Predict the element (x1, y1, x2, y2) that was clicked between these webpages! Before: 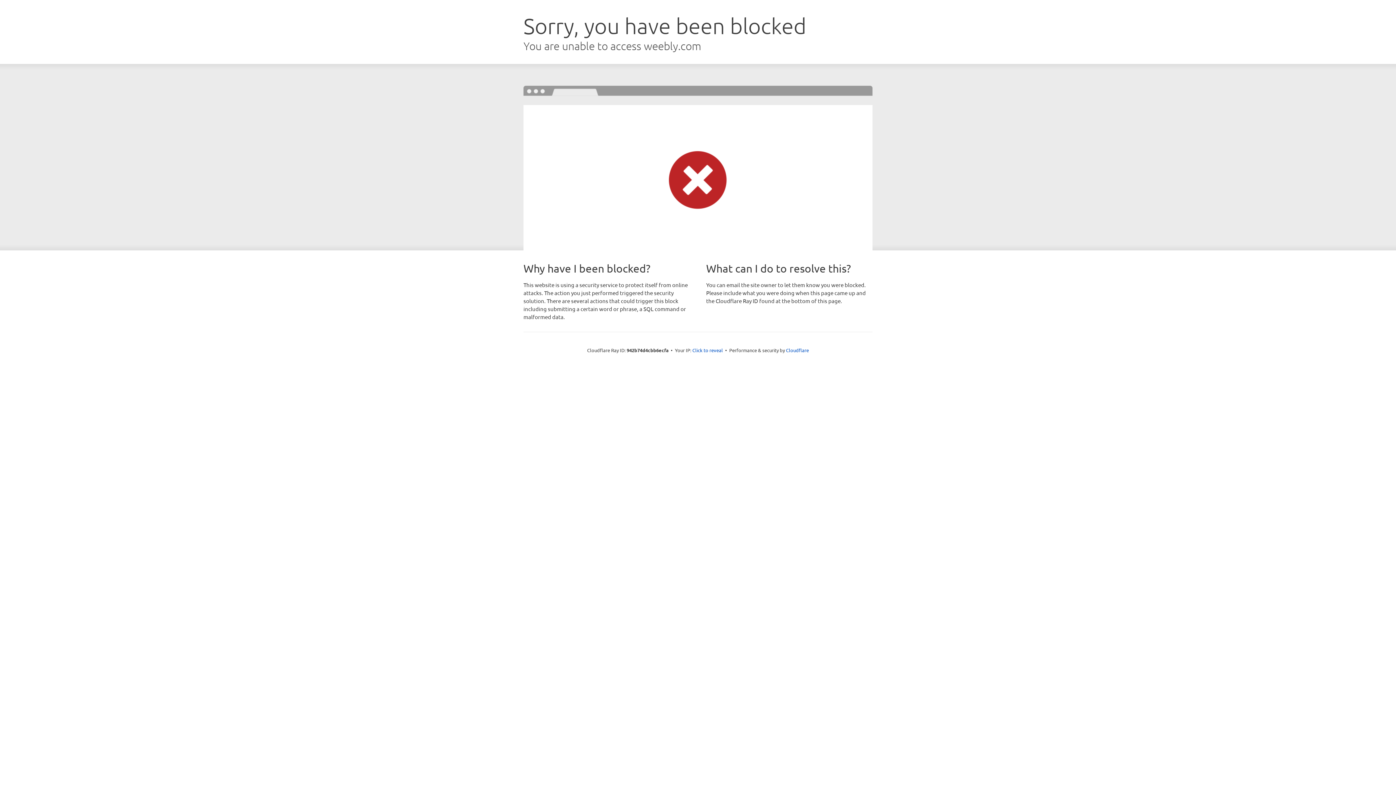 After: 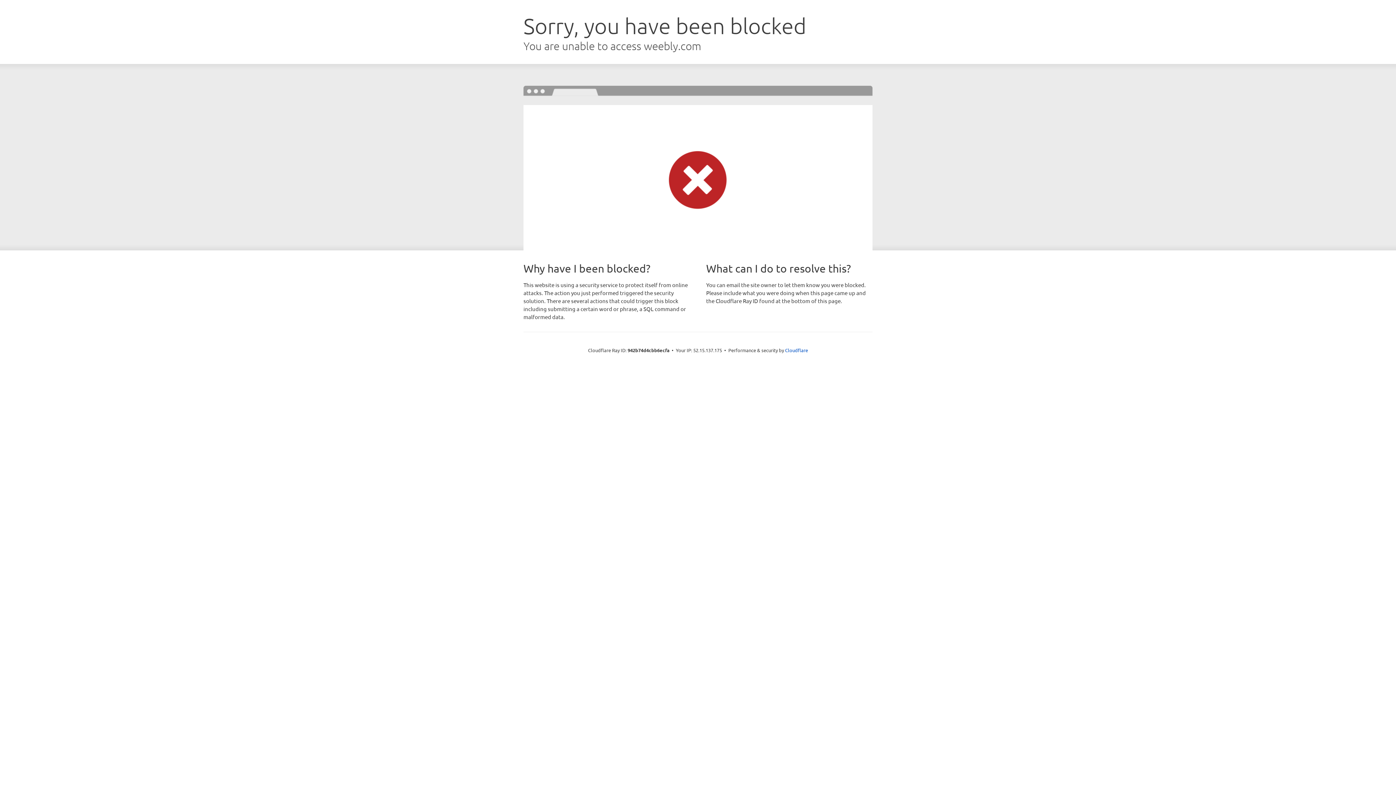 Action: bbox: (692, 346, 723, 353) label: Click to reveal